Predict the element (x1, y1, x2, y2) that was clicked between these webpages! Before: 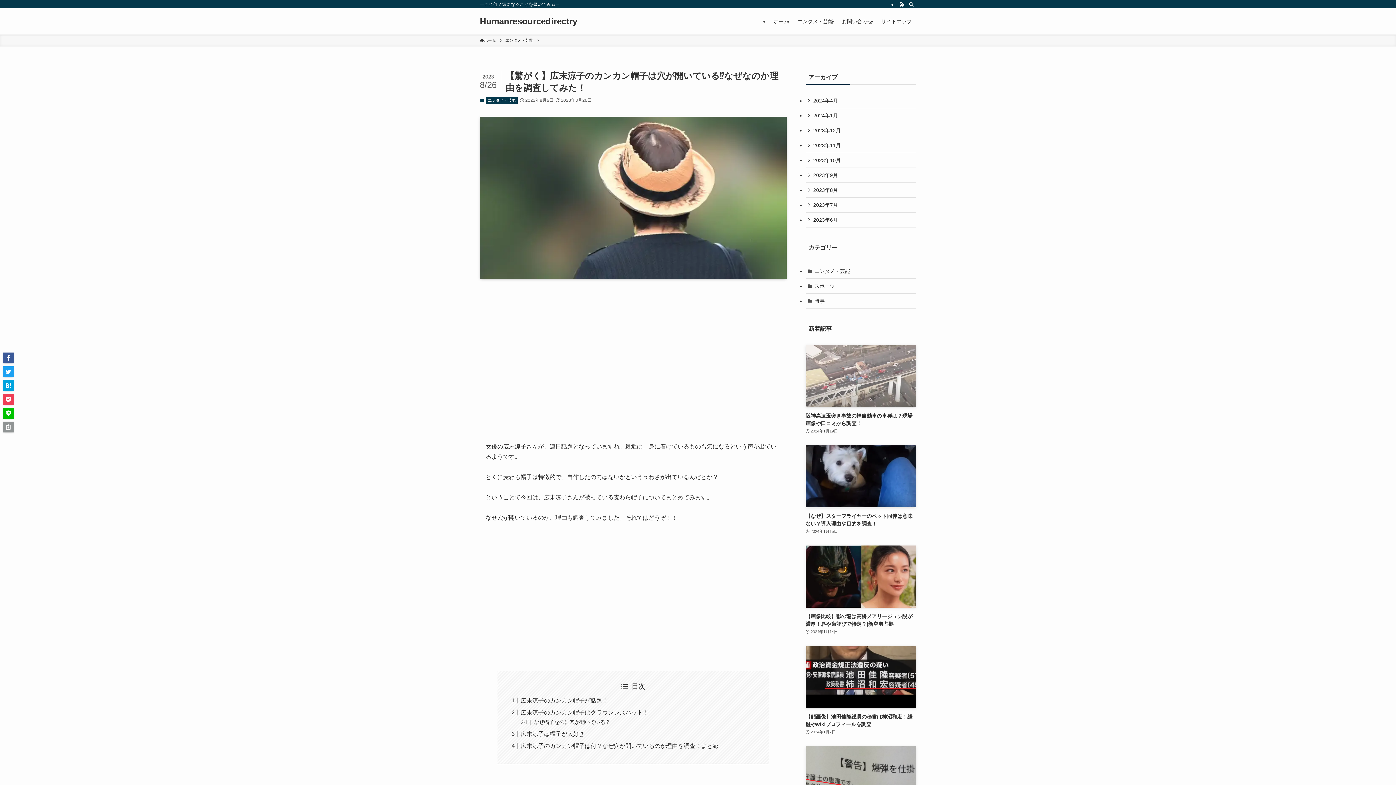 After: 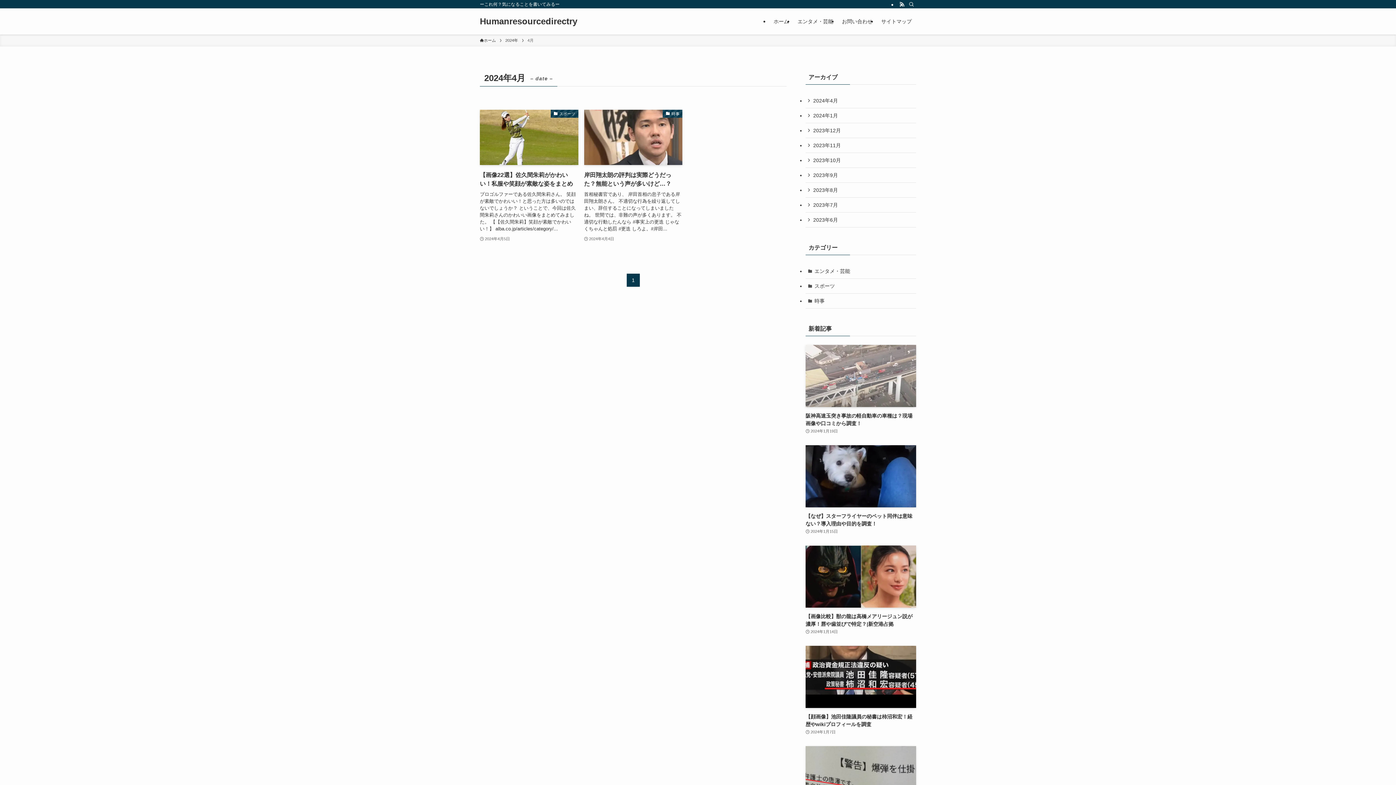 Action: label: 2024年4月 bbox: (805, 93, 916, 108)